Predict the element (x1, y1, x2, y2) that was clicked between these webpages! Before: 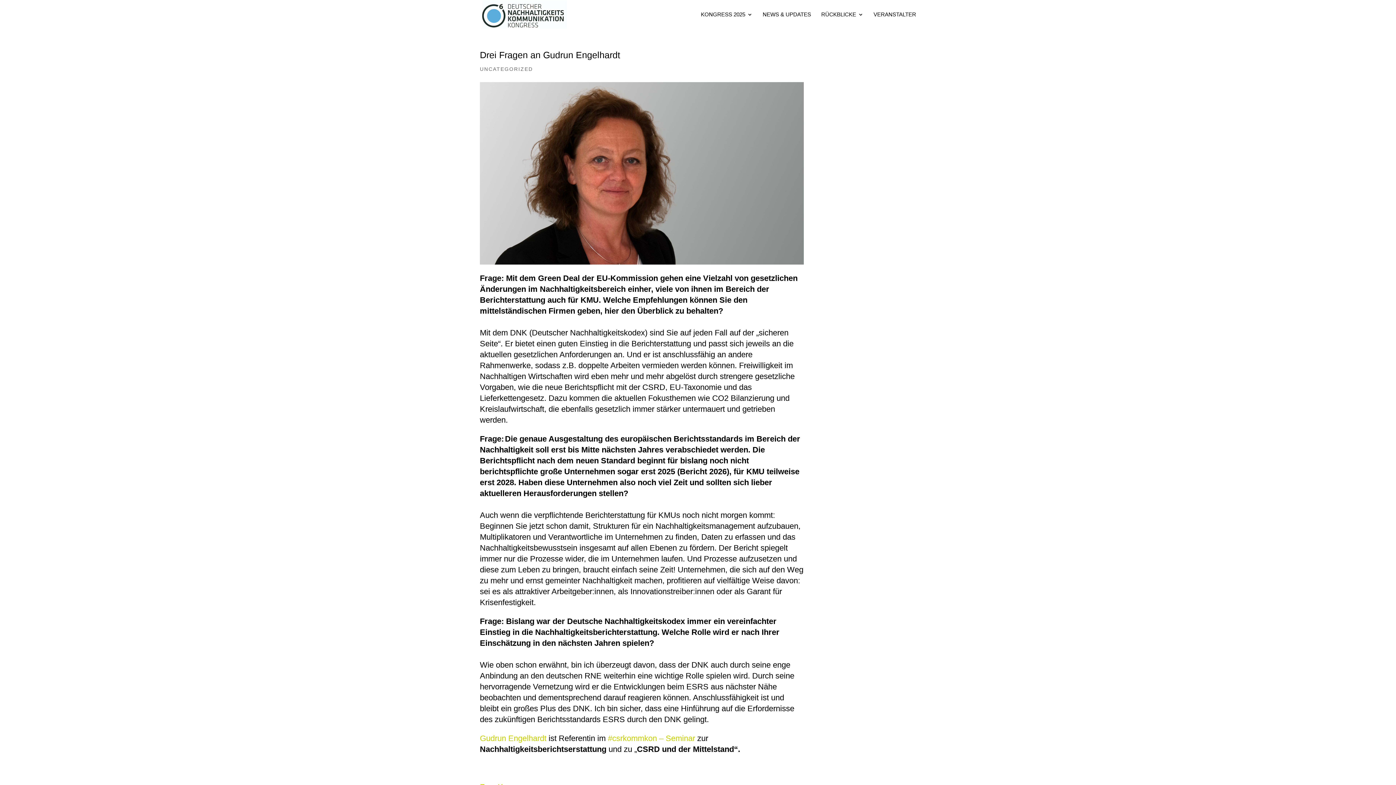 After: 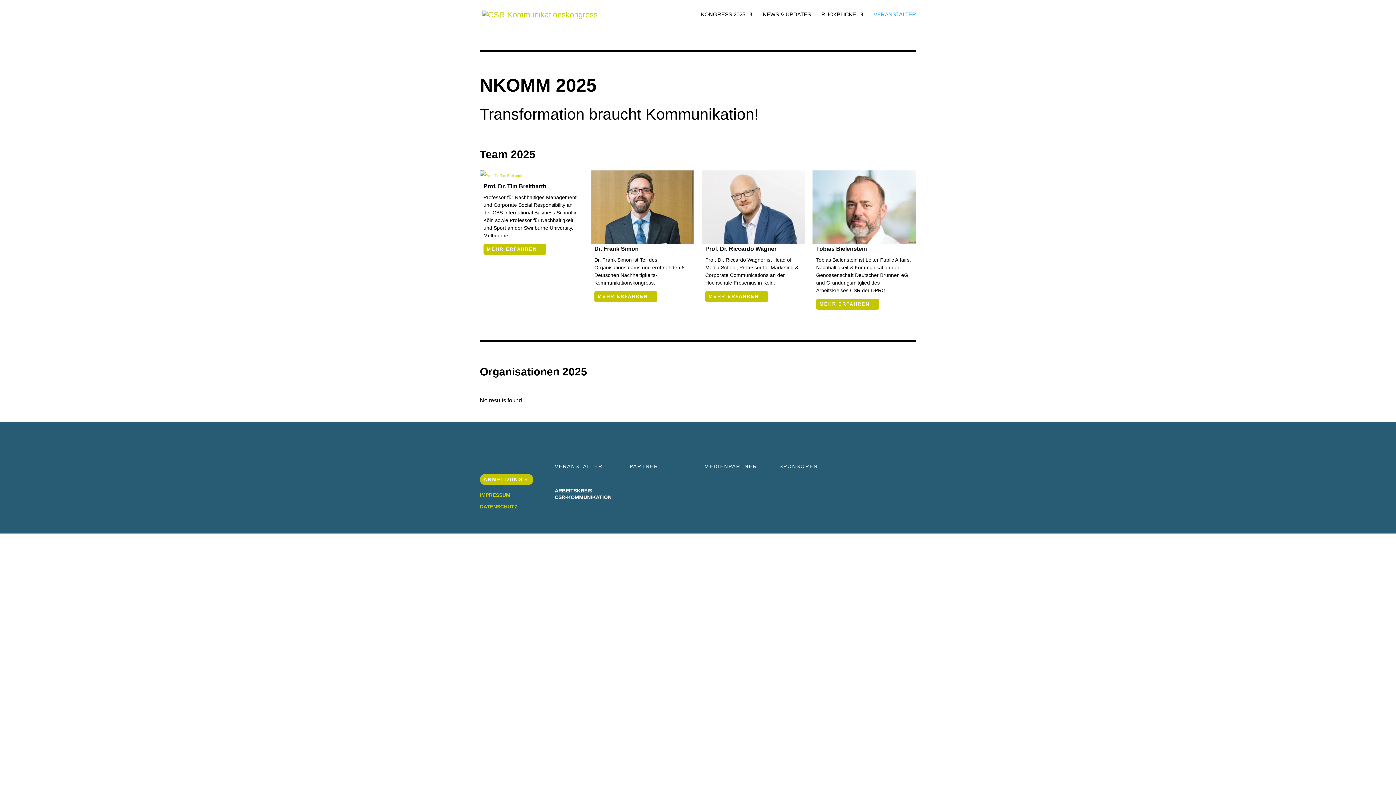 Action: label: VERANSTALTER bbox: (873, 12, 916, 29)